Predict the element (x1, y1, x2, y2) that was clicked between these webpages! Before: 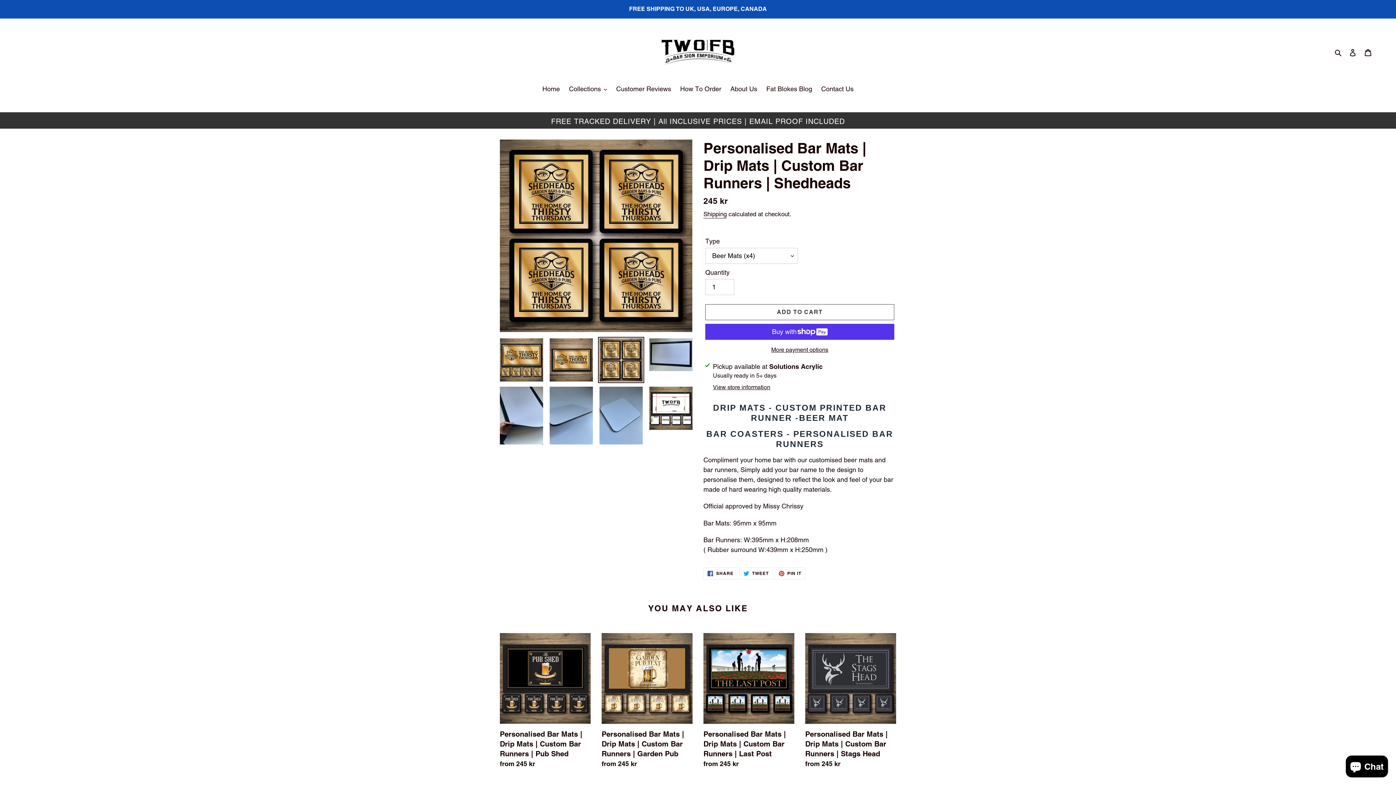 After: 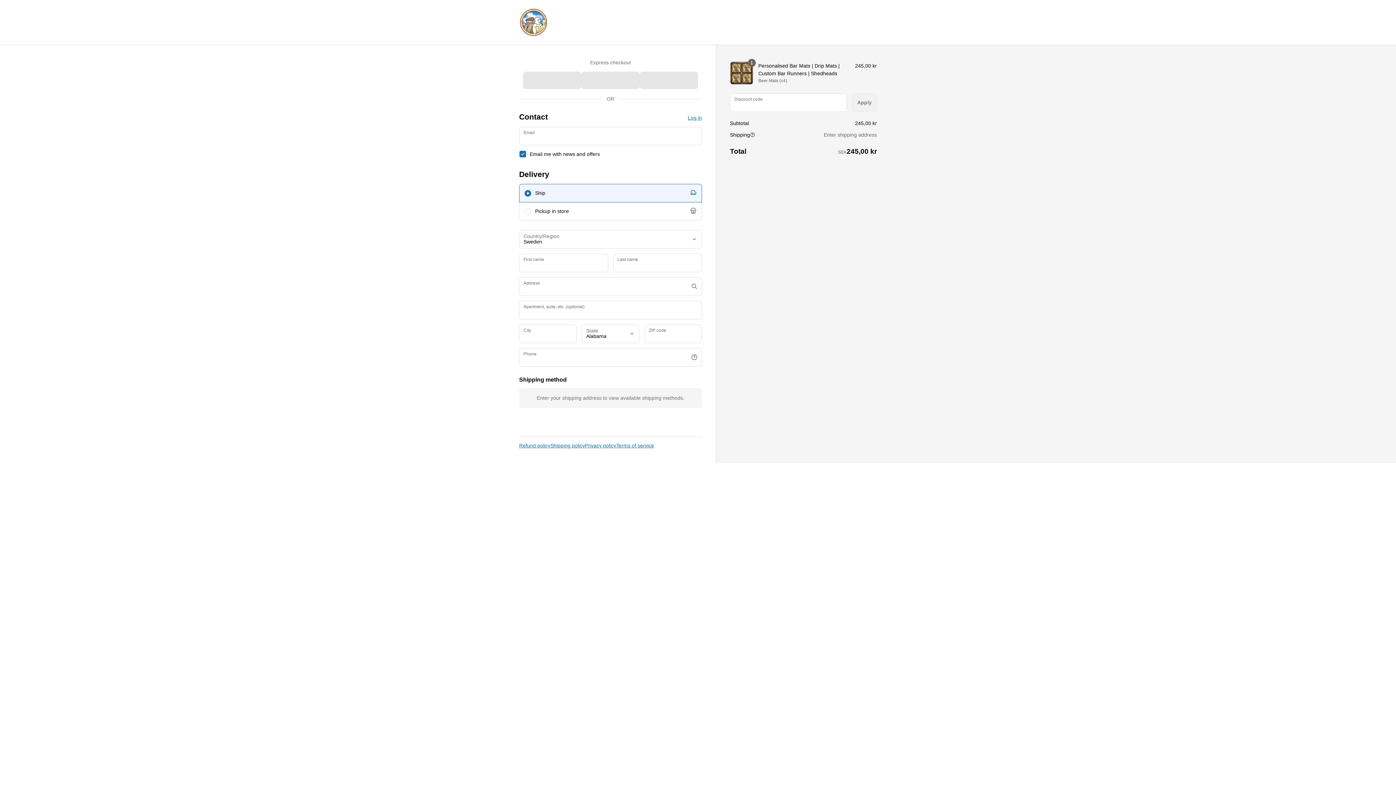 Action: label: More payment options bbox: (705, 345, 894, 354)